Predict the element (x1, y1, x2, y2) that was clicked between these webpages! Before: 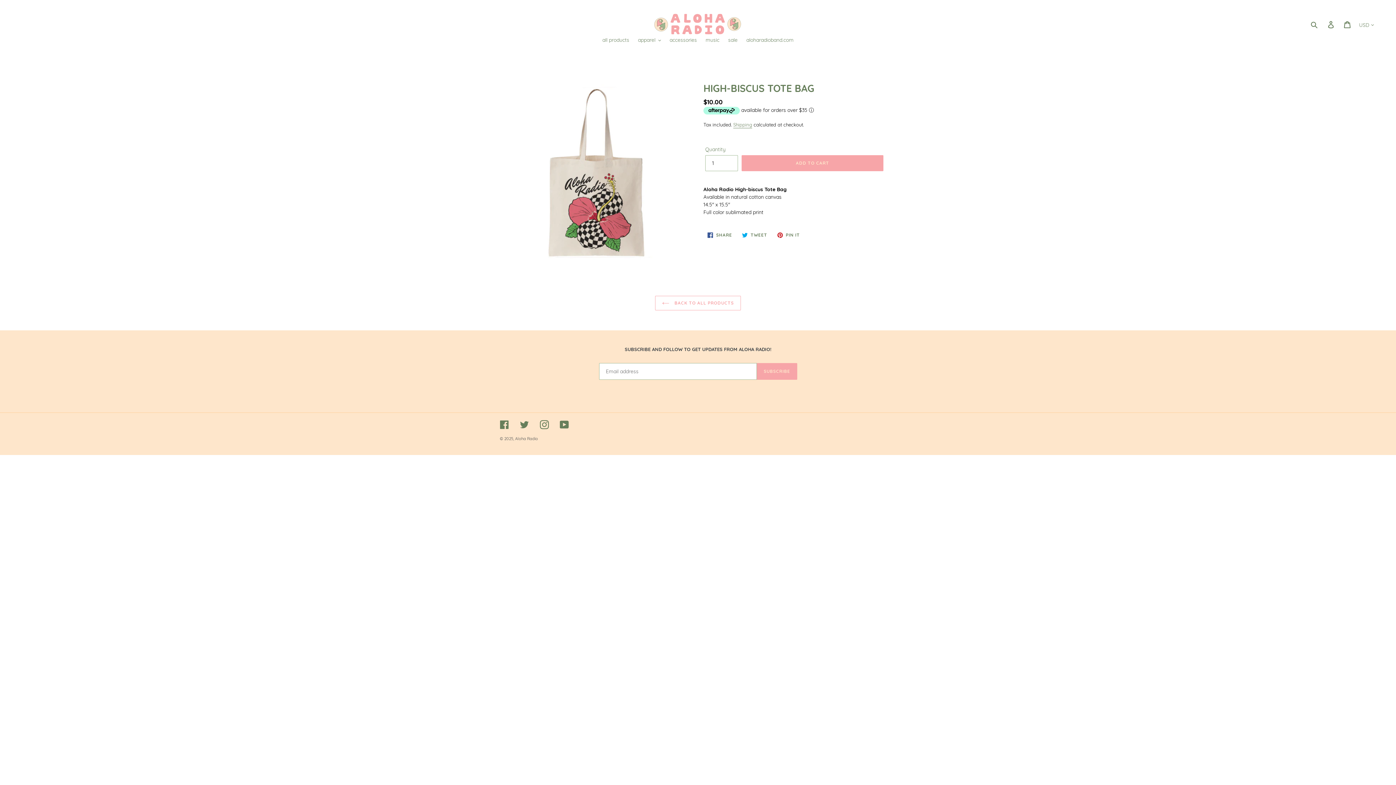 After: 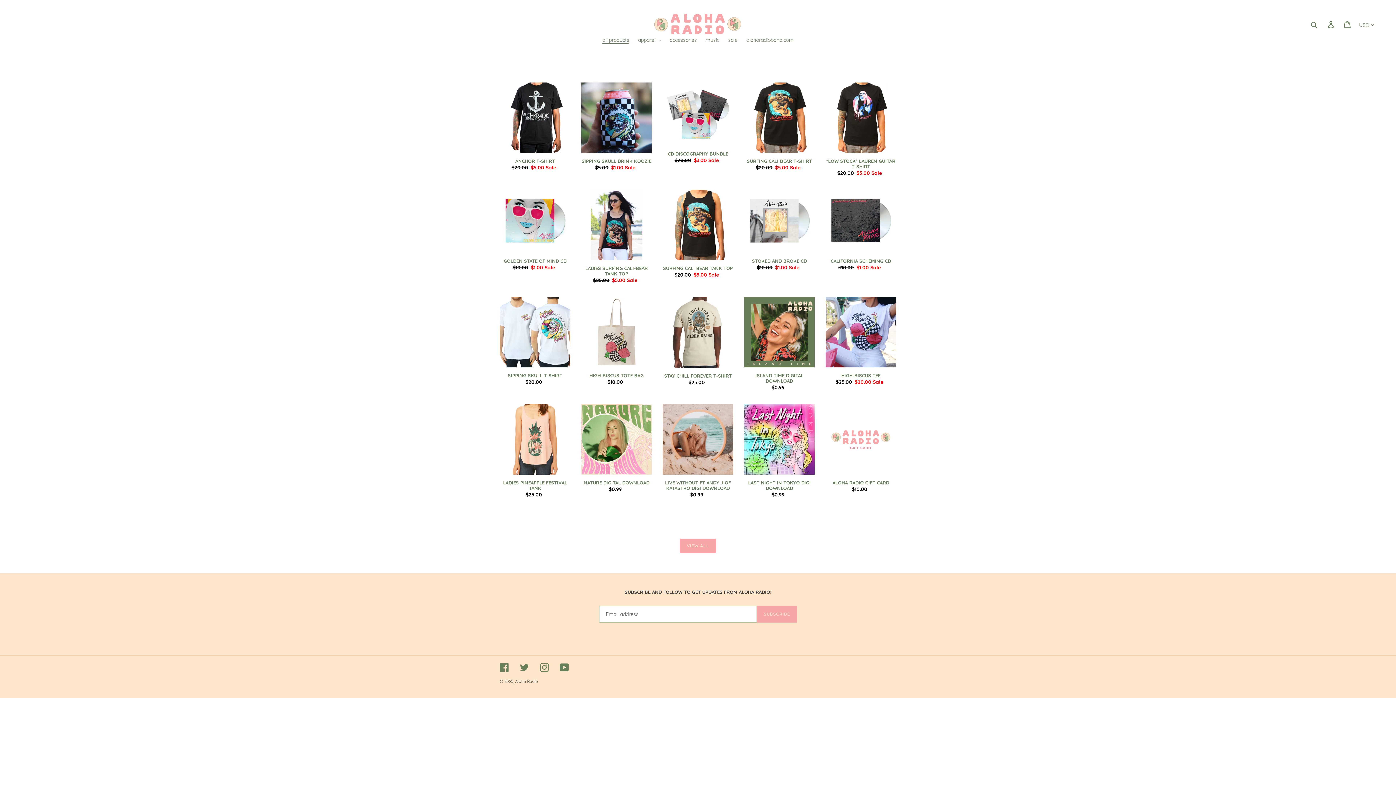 Action: label: all products bbox: (598, 36, 633, 45)